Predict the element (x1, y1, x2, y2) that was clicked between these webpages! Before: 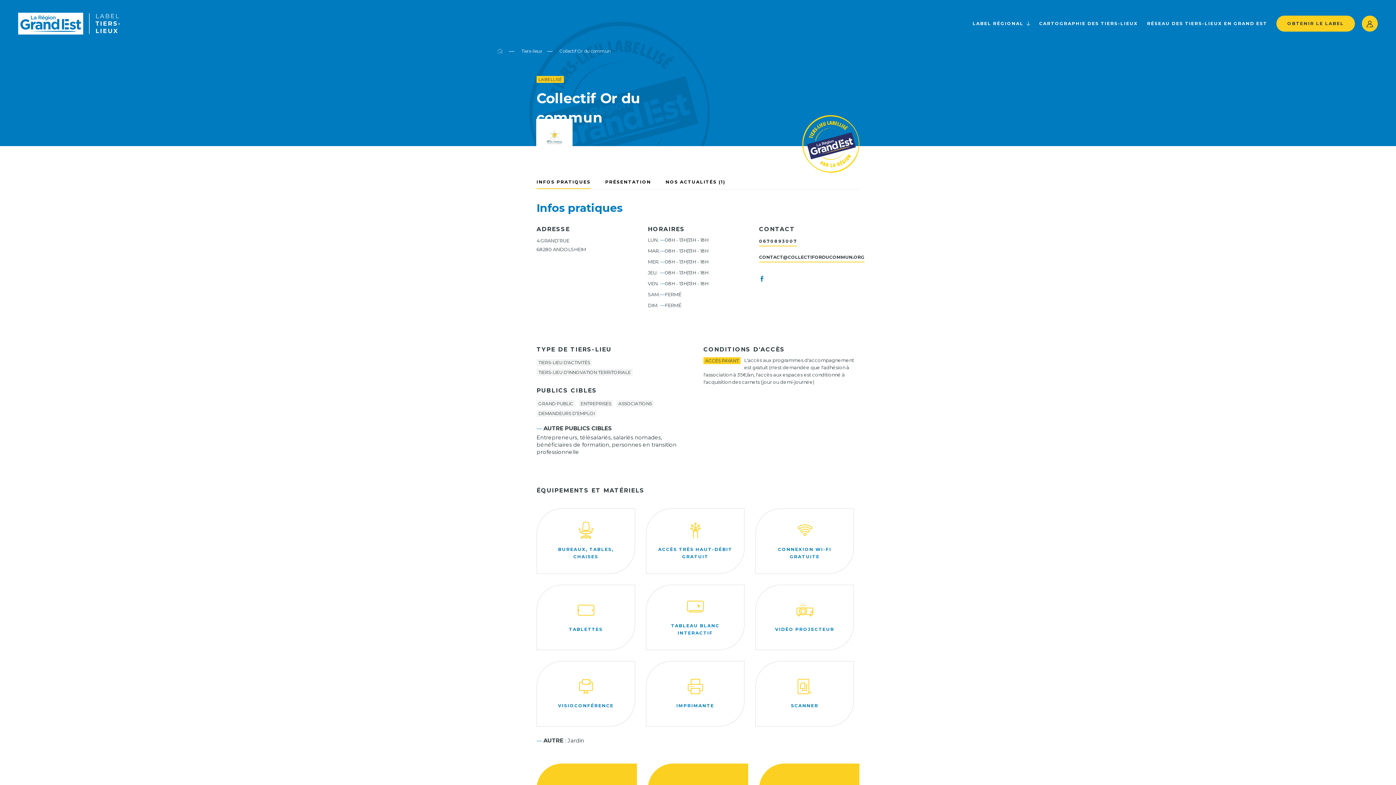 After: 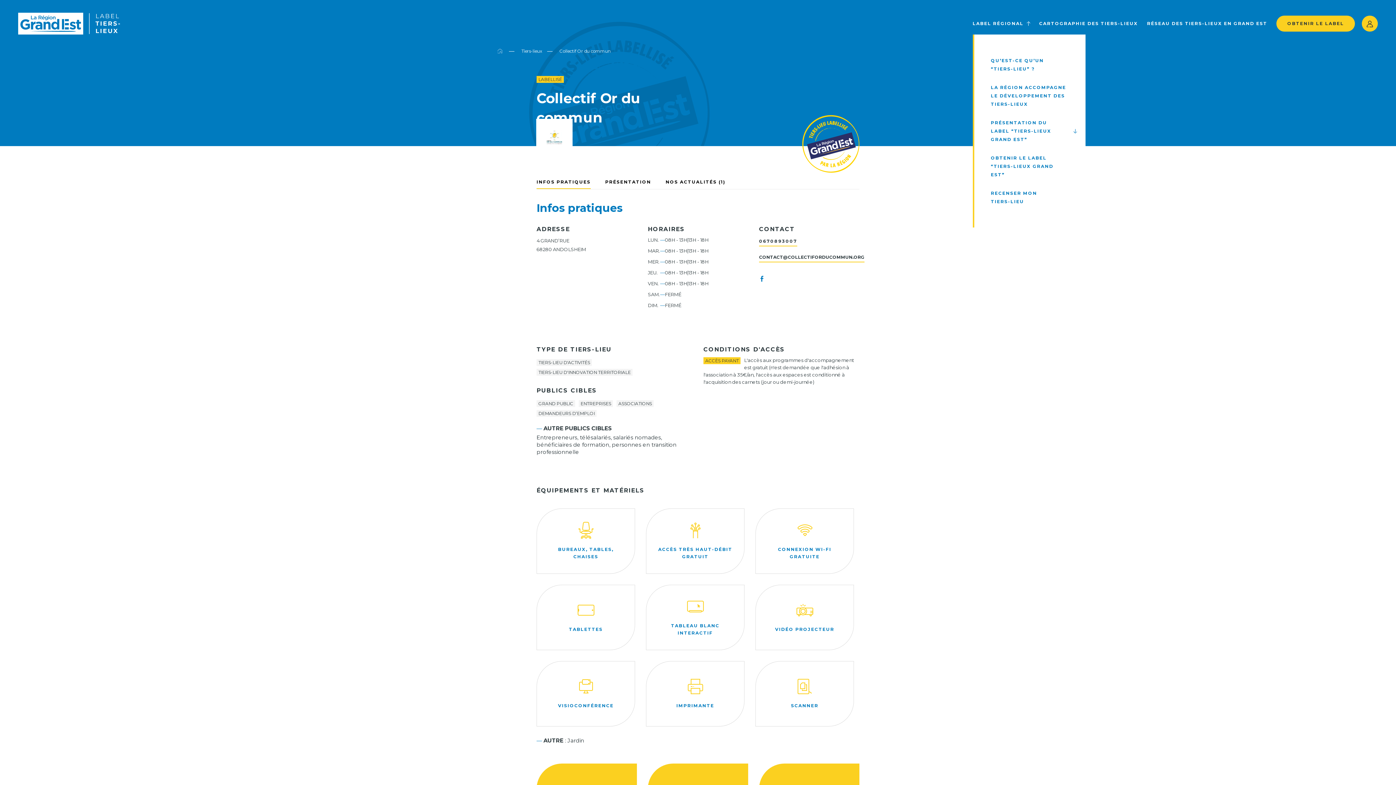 Action: label: LABEL RÉGIONAL bbox: (972, 18, 1023, 29)